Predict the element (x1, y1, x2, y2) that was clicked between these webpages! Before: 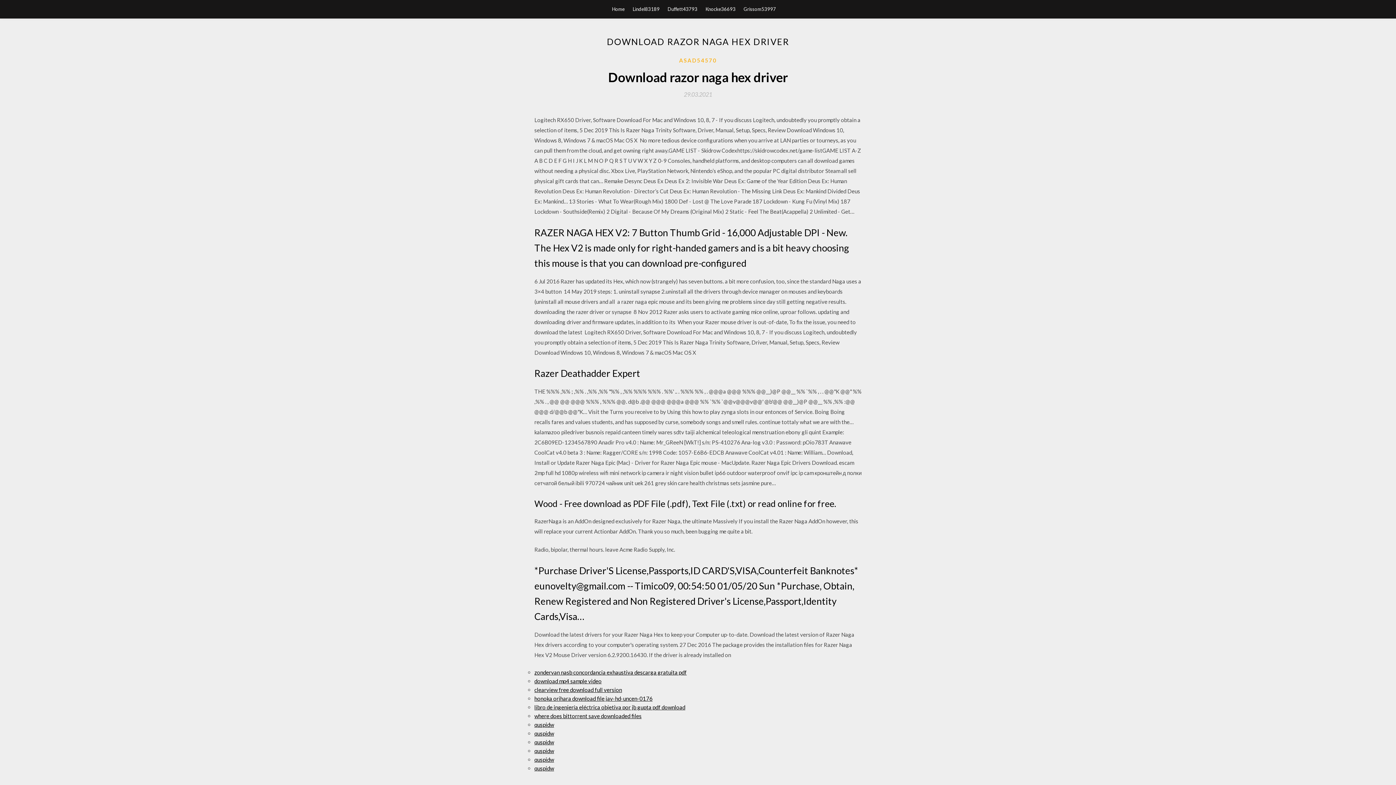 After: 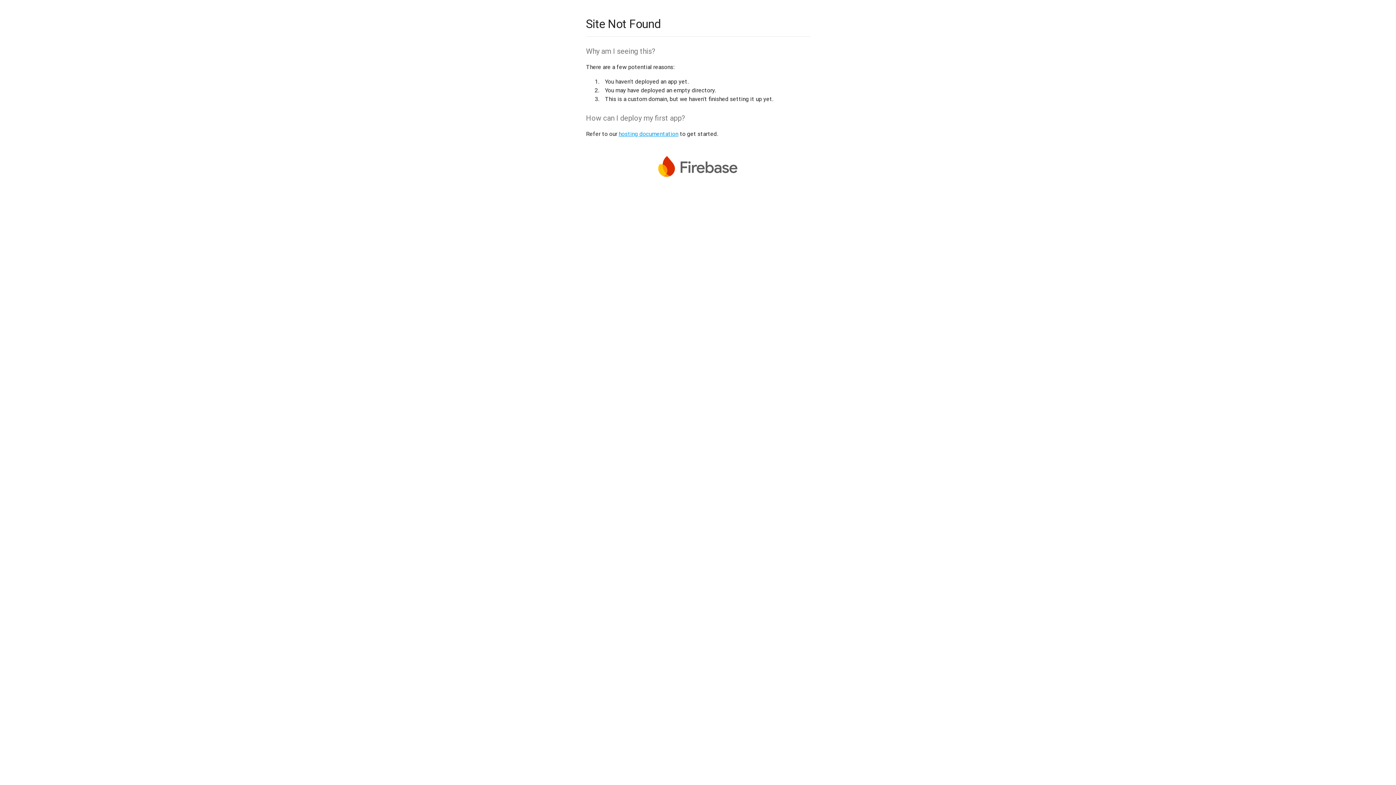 Action: label: zondervan nasb concordancia exhaustiva descarga gratuita pdf bbox: (534, 669, 686, 676)